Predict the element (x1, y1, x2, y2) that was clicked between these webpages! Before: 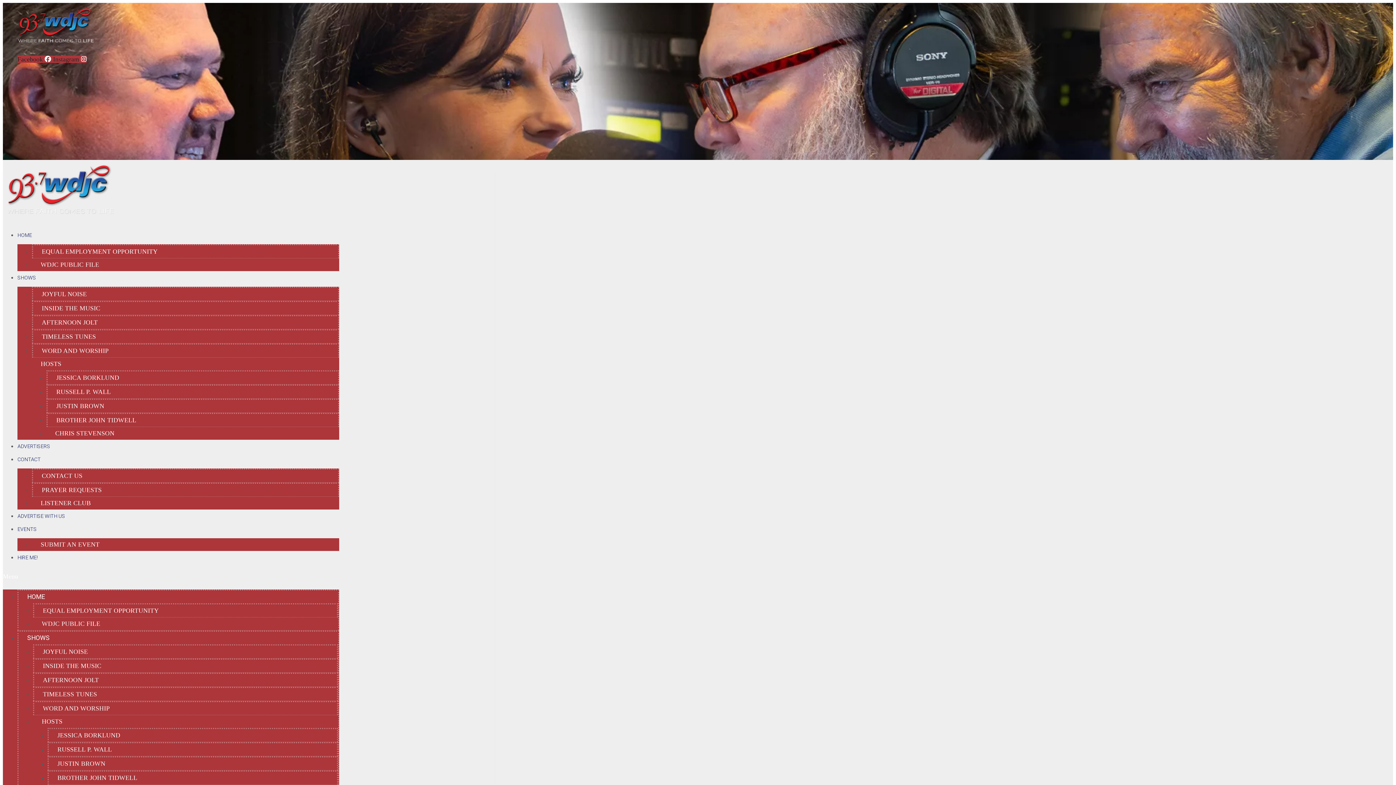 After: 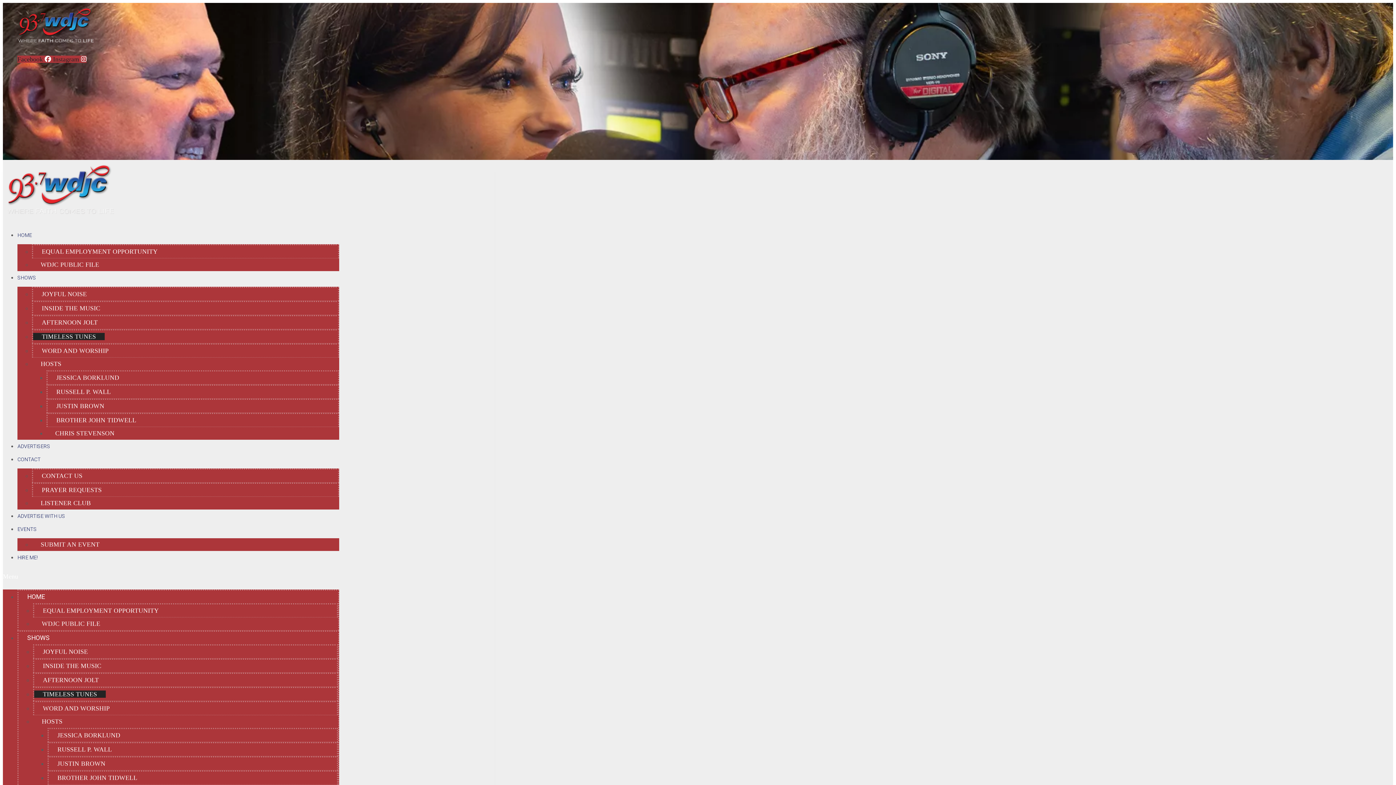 Action: bbox: (33, 332, 104, 340) label: TIMELESS TUNES